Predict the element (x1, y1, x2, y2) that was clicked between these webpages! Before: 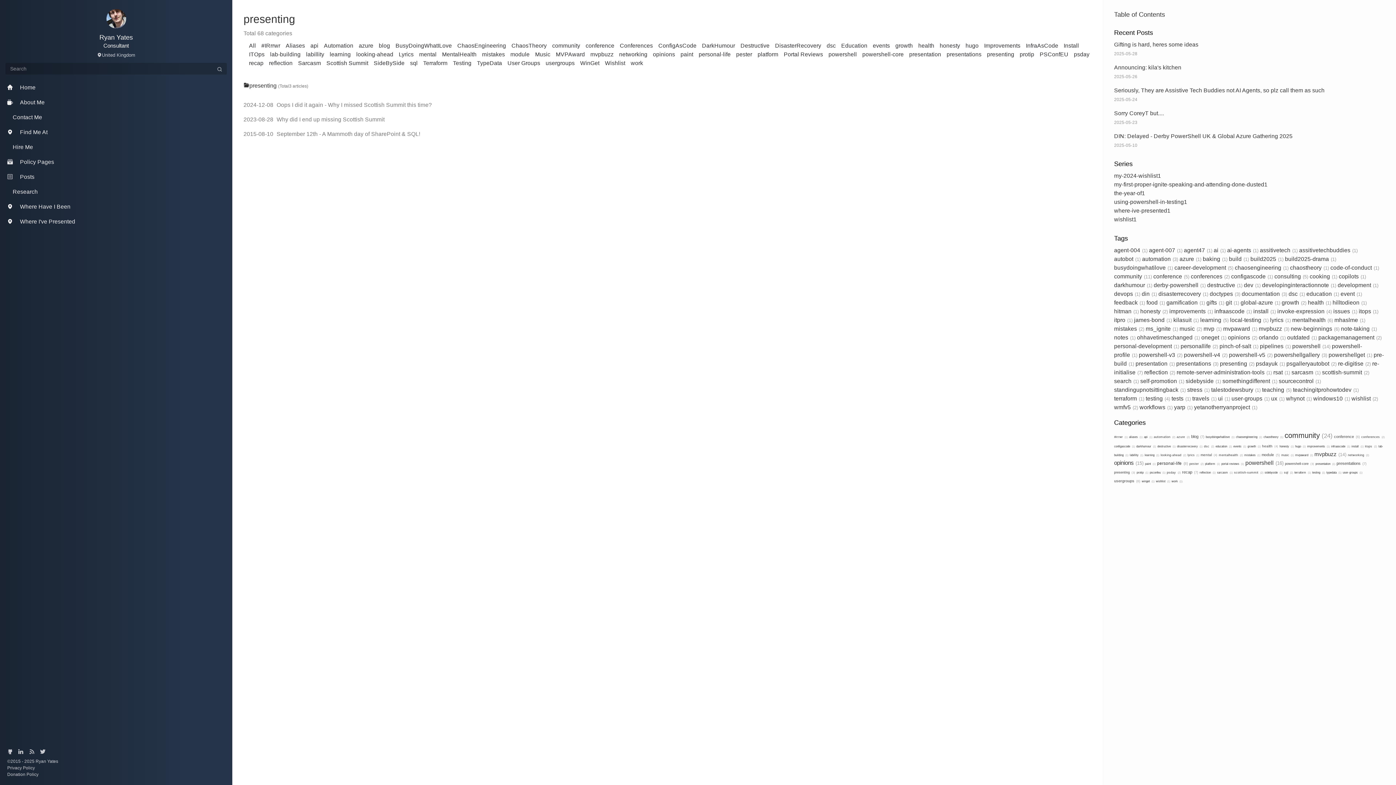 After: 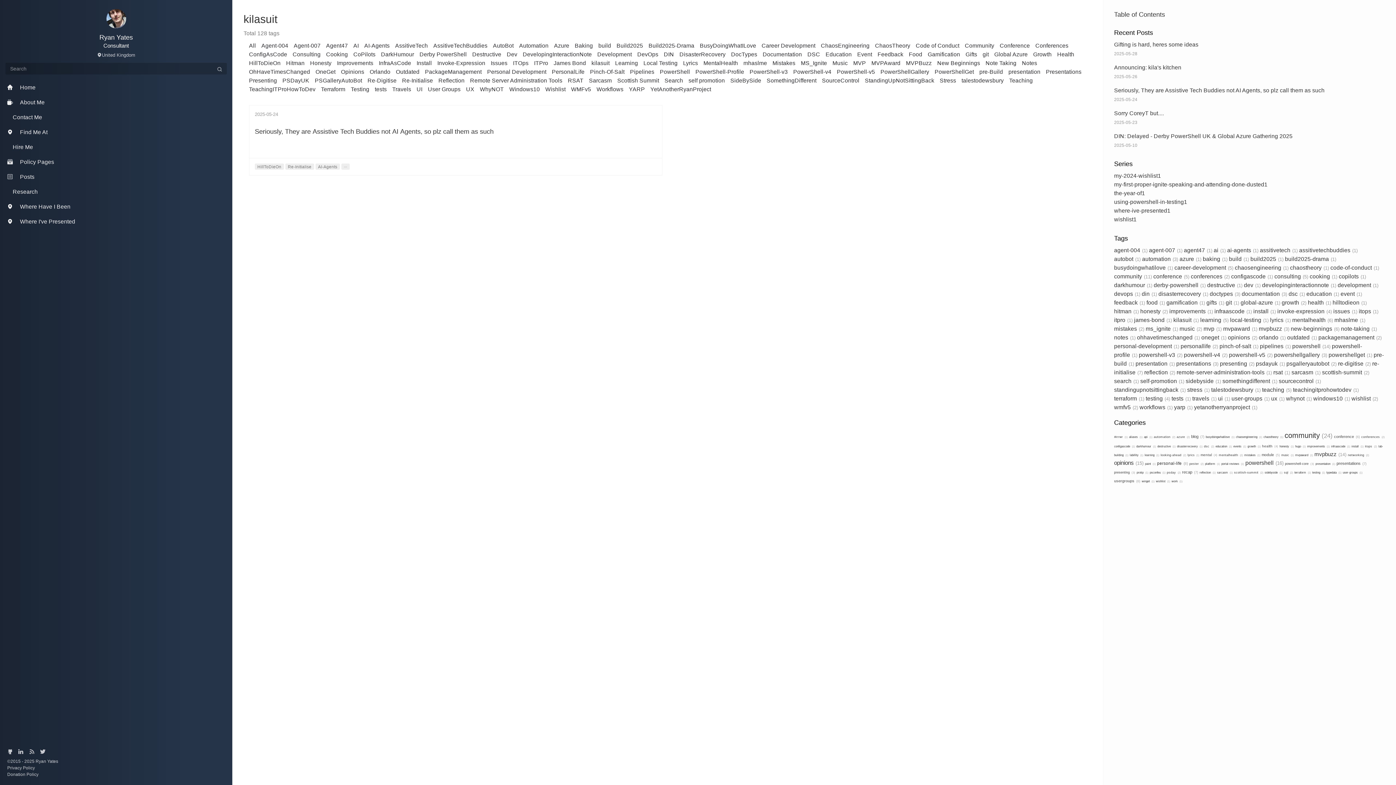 Action: label: kilasuit1 bbox: (1173, 316, 1199, 323)